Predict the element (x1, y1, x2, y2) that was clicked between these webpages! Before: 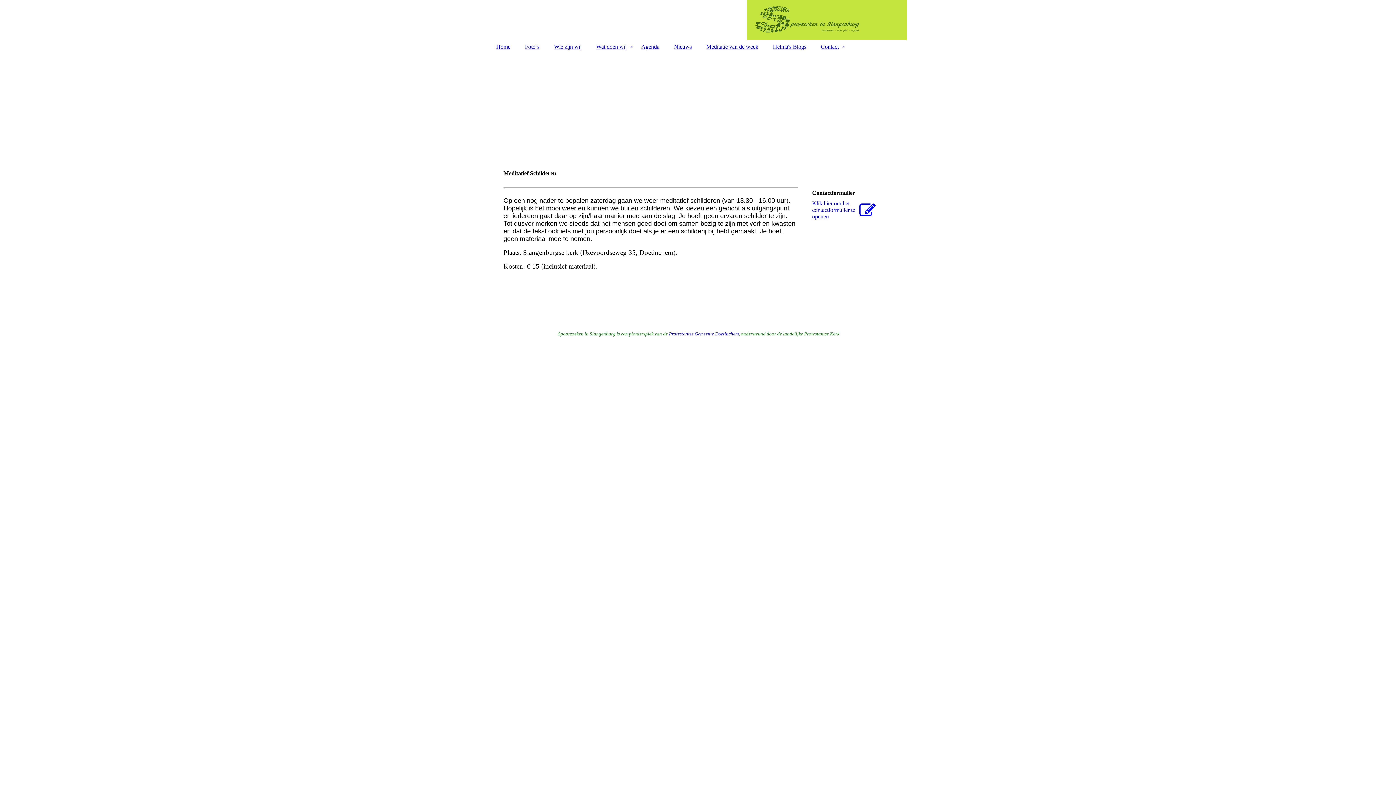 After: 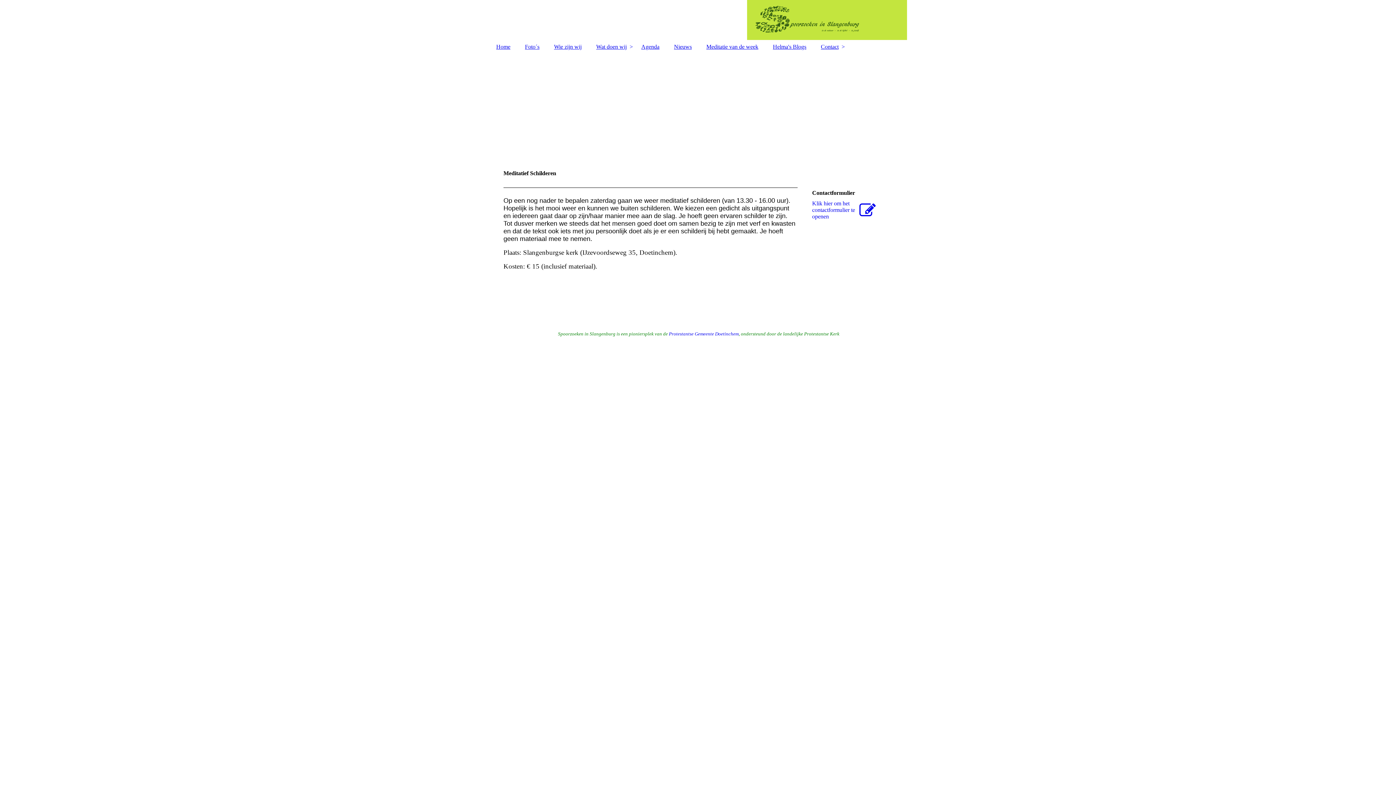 Action: bbox: (669, 331, 738, 336) label: Protestantse Gemeente Doetinchem